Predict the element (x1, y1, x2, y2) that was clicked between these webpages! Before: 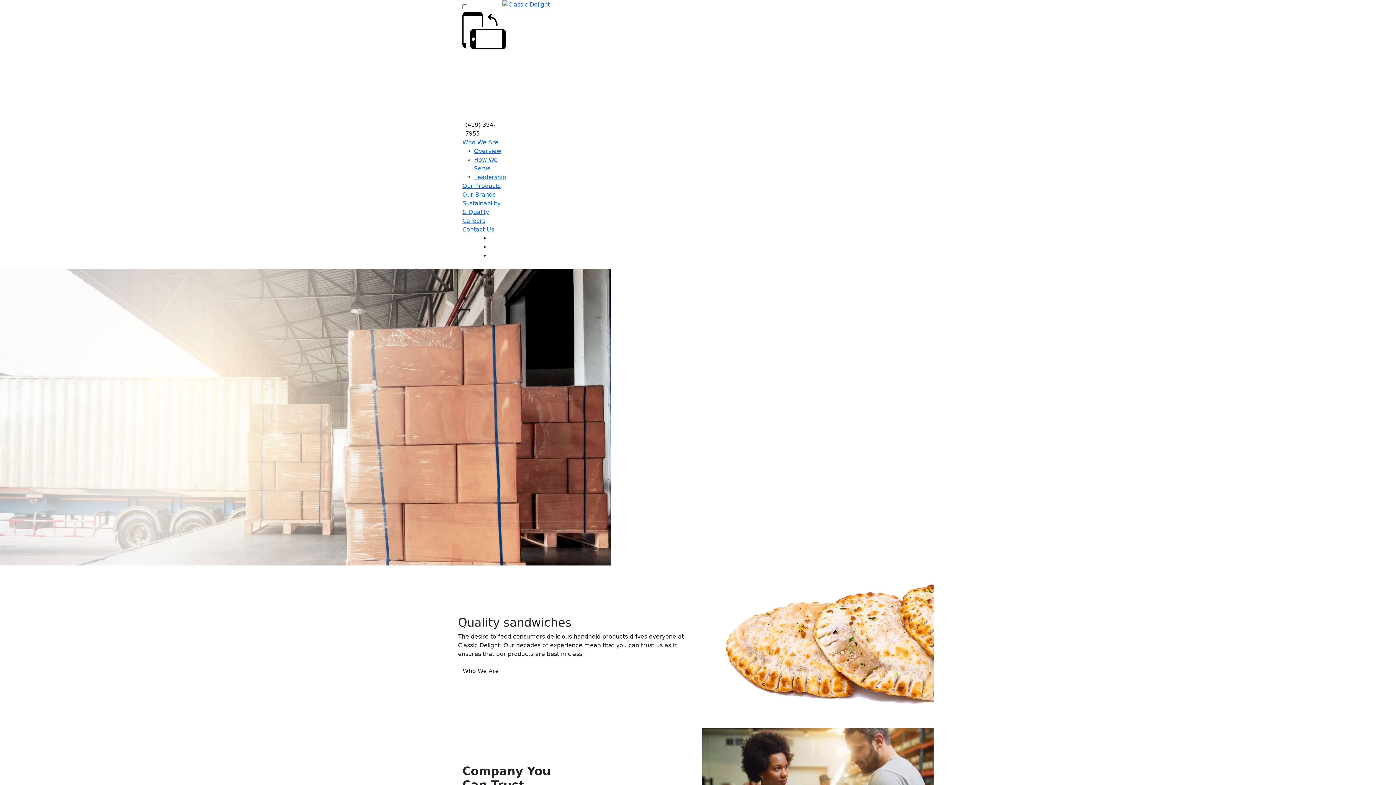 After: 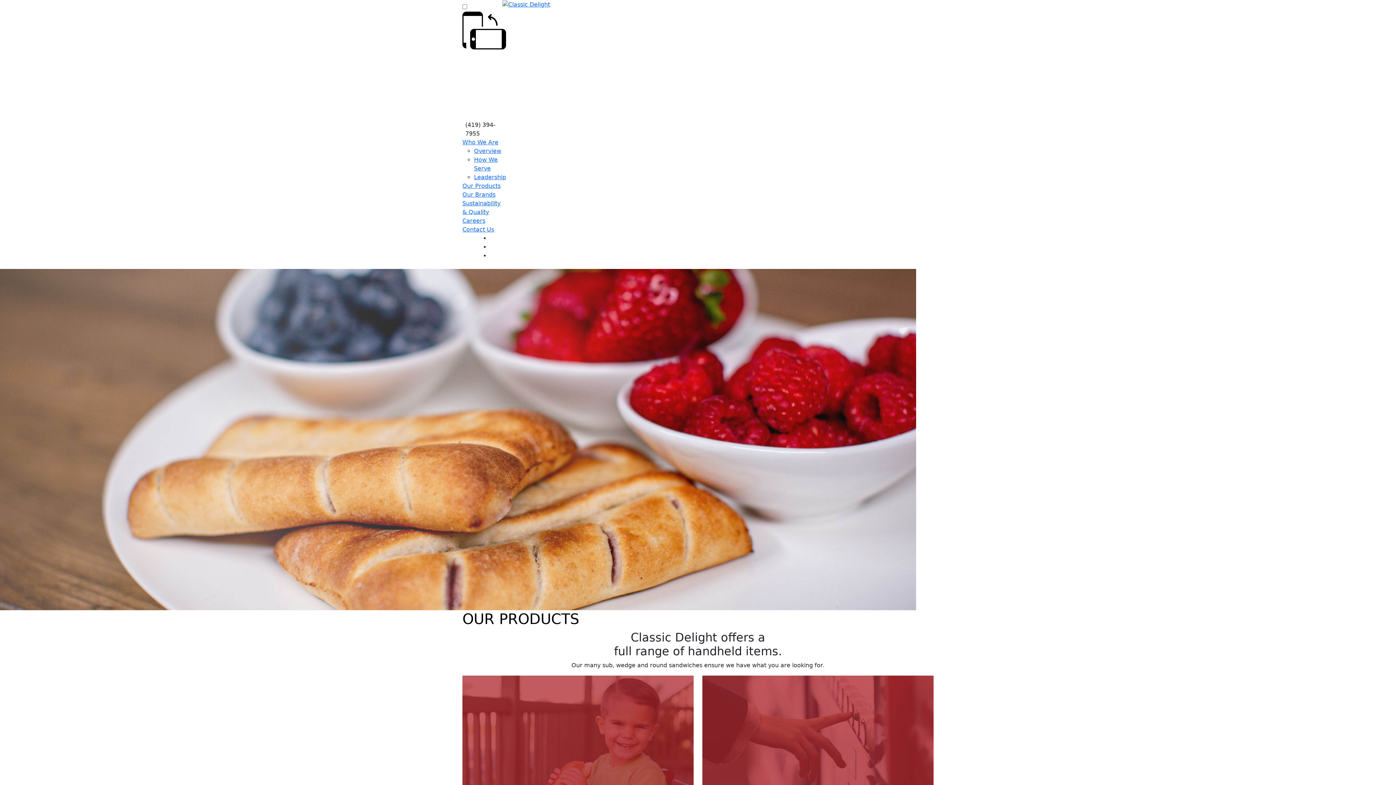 Action: bbox: (462, 182, 500, 189) label: Our Products